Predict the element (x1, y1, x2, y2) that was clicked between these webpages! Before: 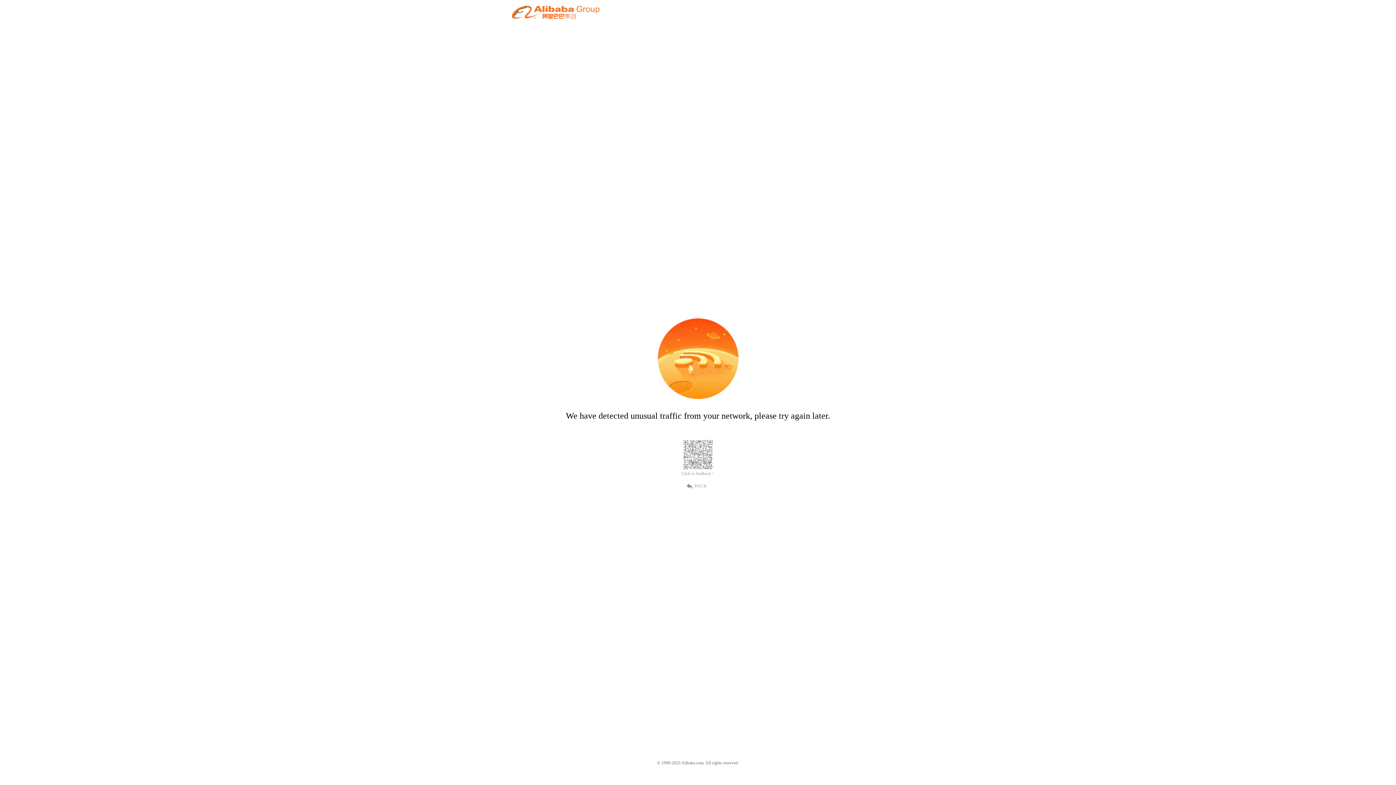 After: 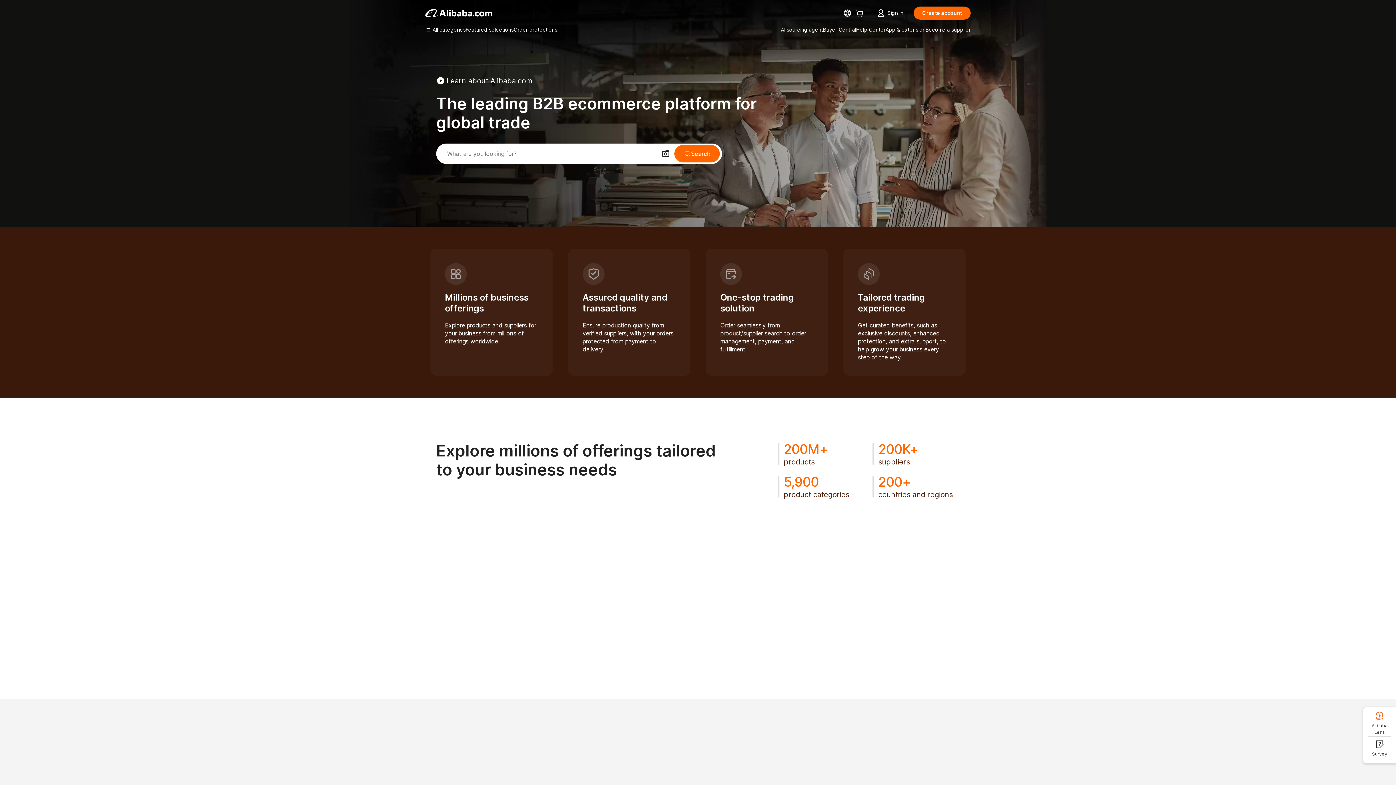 Action: bbox: (512, 12, 599, 21)